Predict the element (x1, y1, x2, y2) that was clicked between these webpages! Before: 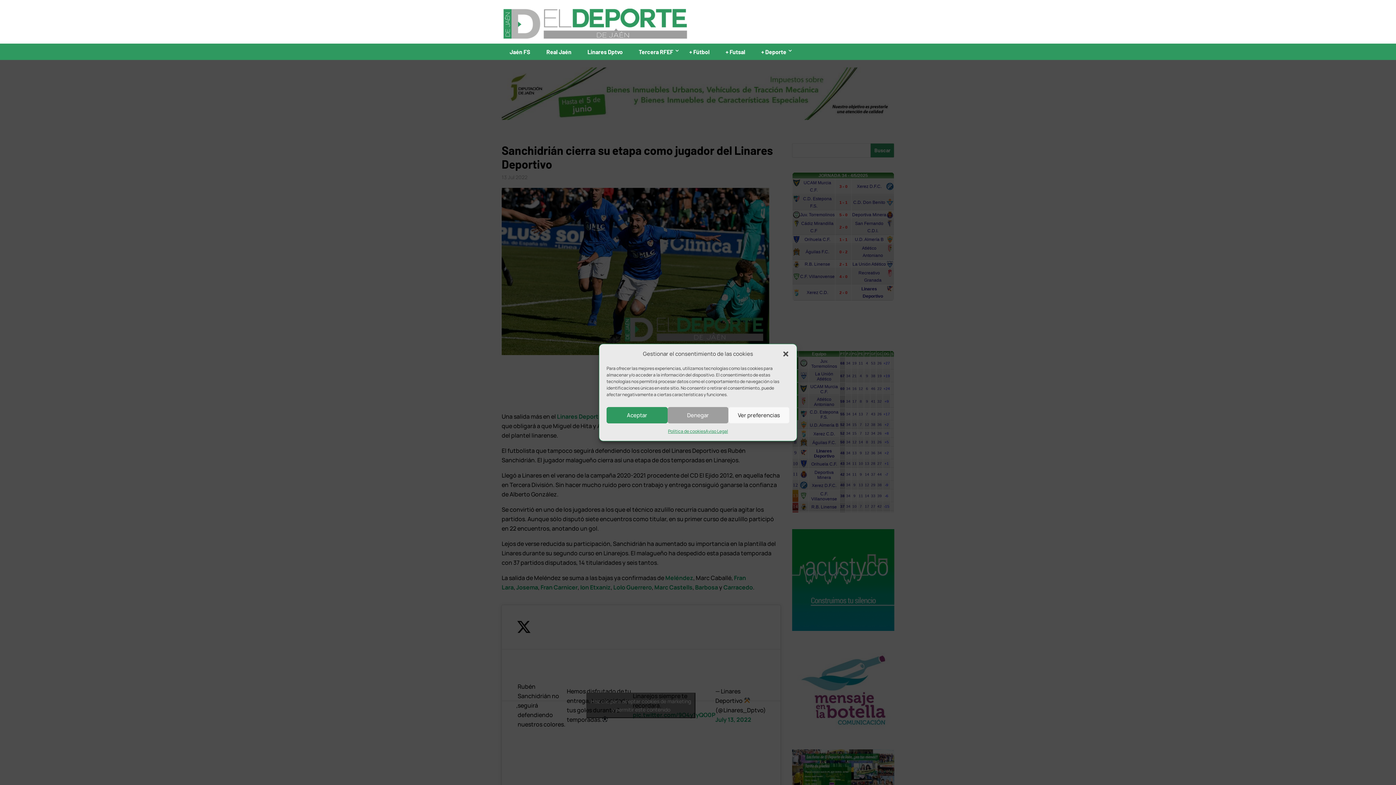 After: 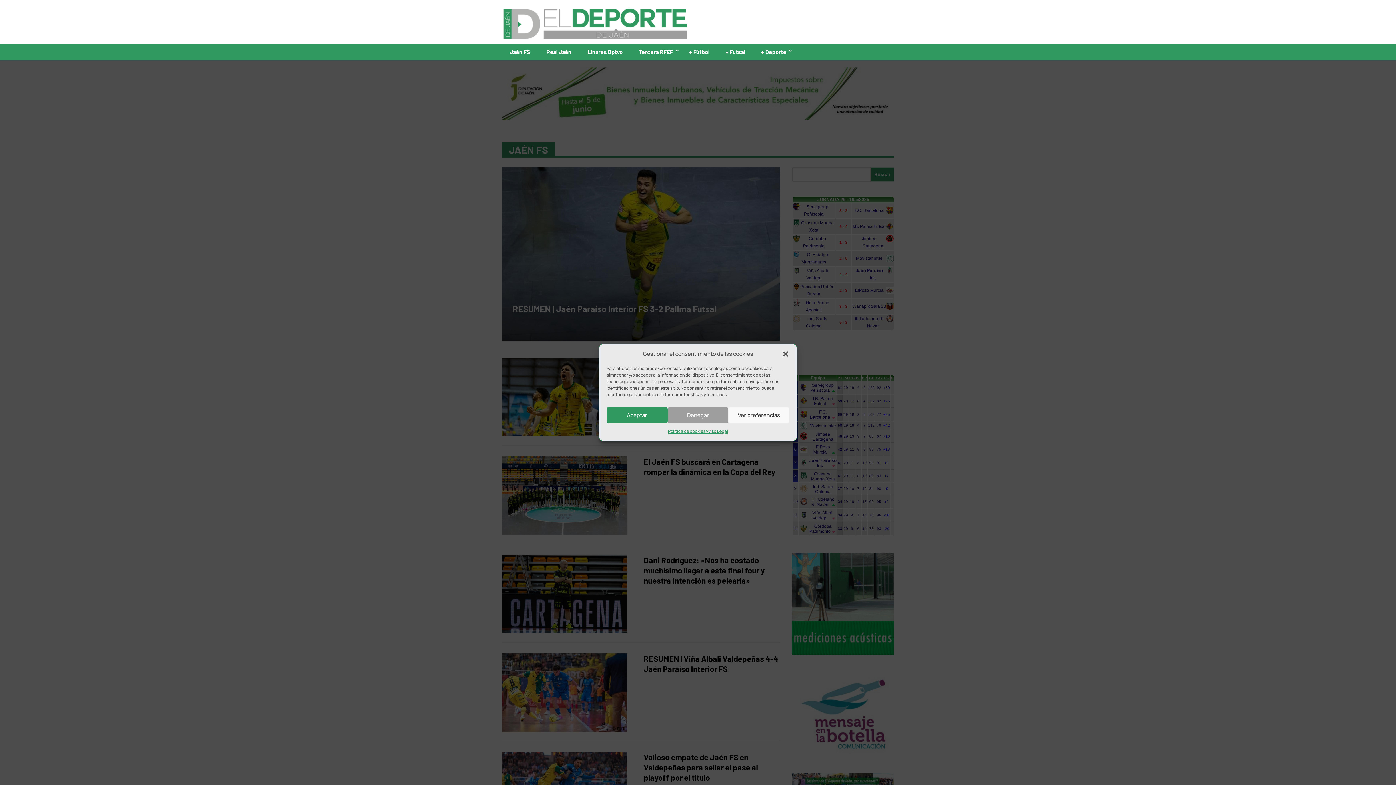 Action: label: Jaén FS bbox: (504, 45, 535, 58)